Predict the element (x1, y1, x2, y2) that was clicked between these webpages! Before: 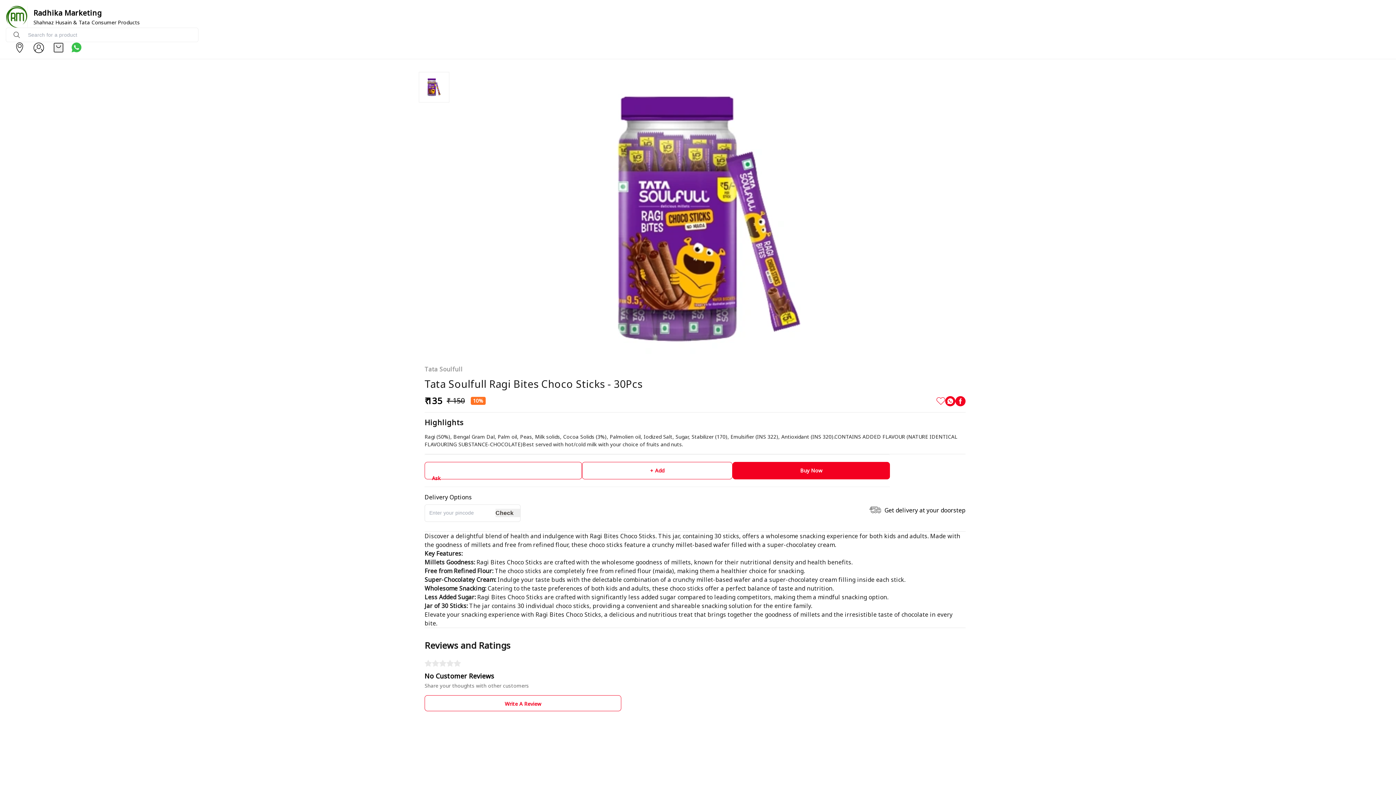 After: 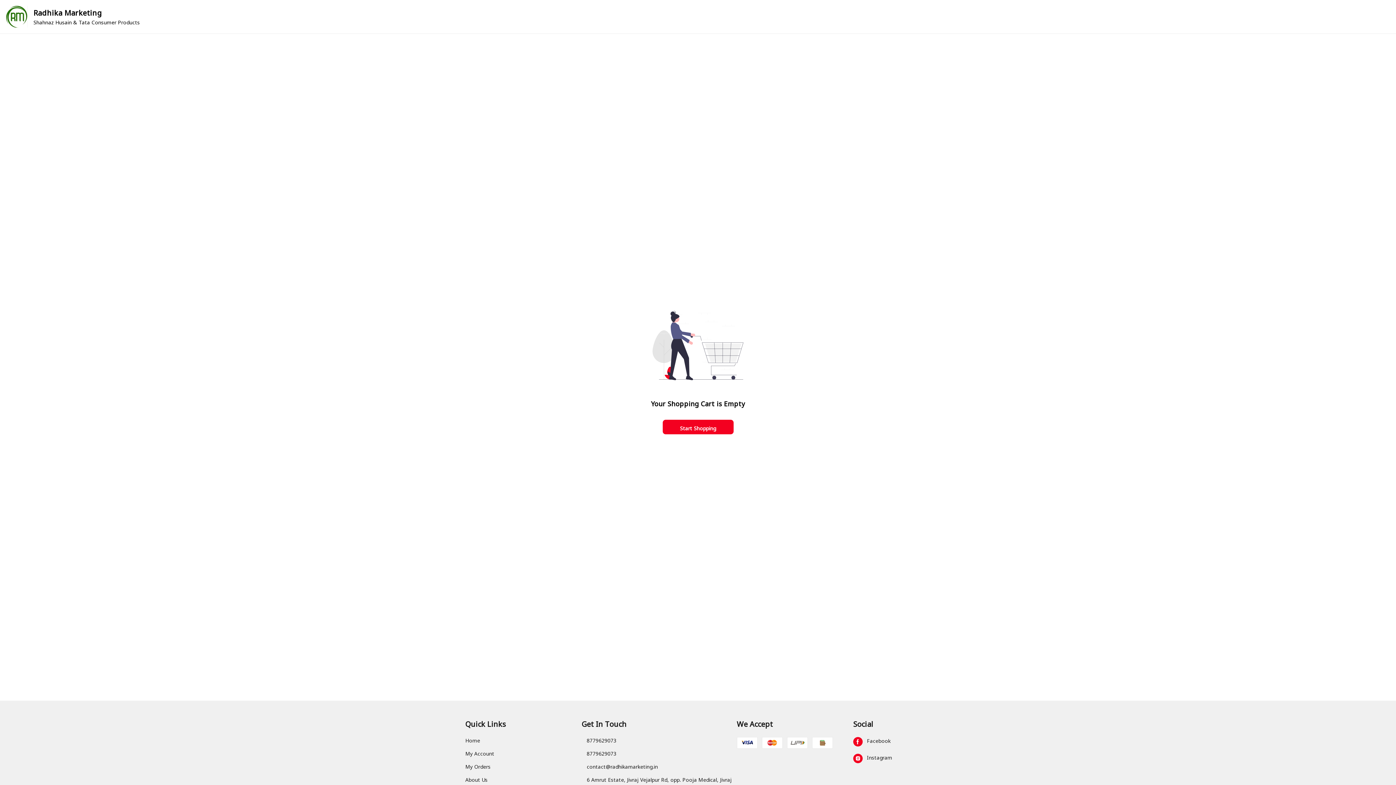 Action: bbox: (52, 42, 64, 53) label: view cart